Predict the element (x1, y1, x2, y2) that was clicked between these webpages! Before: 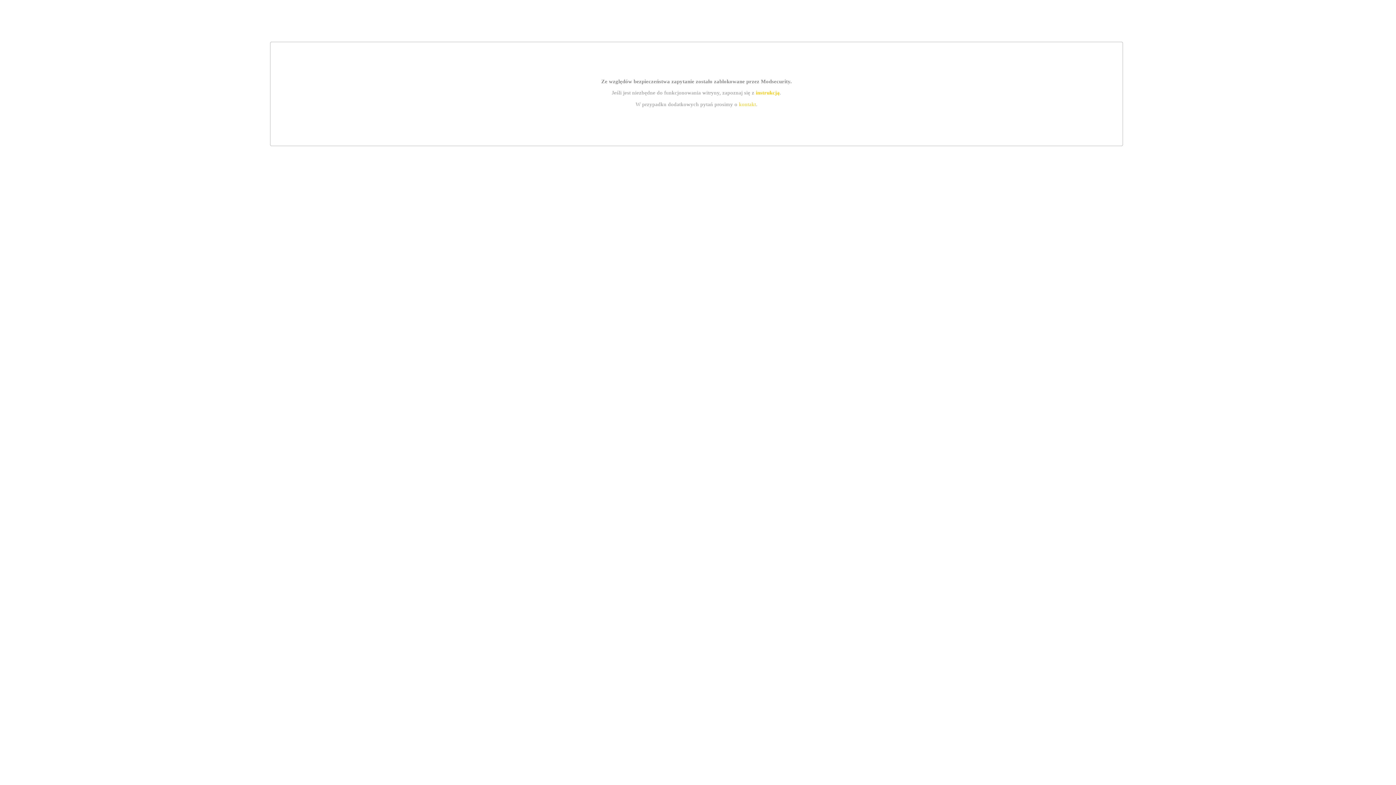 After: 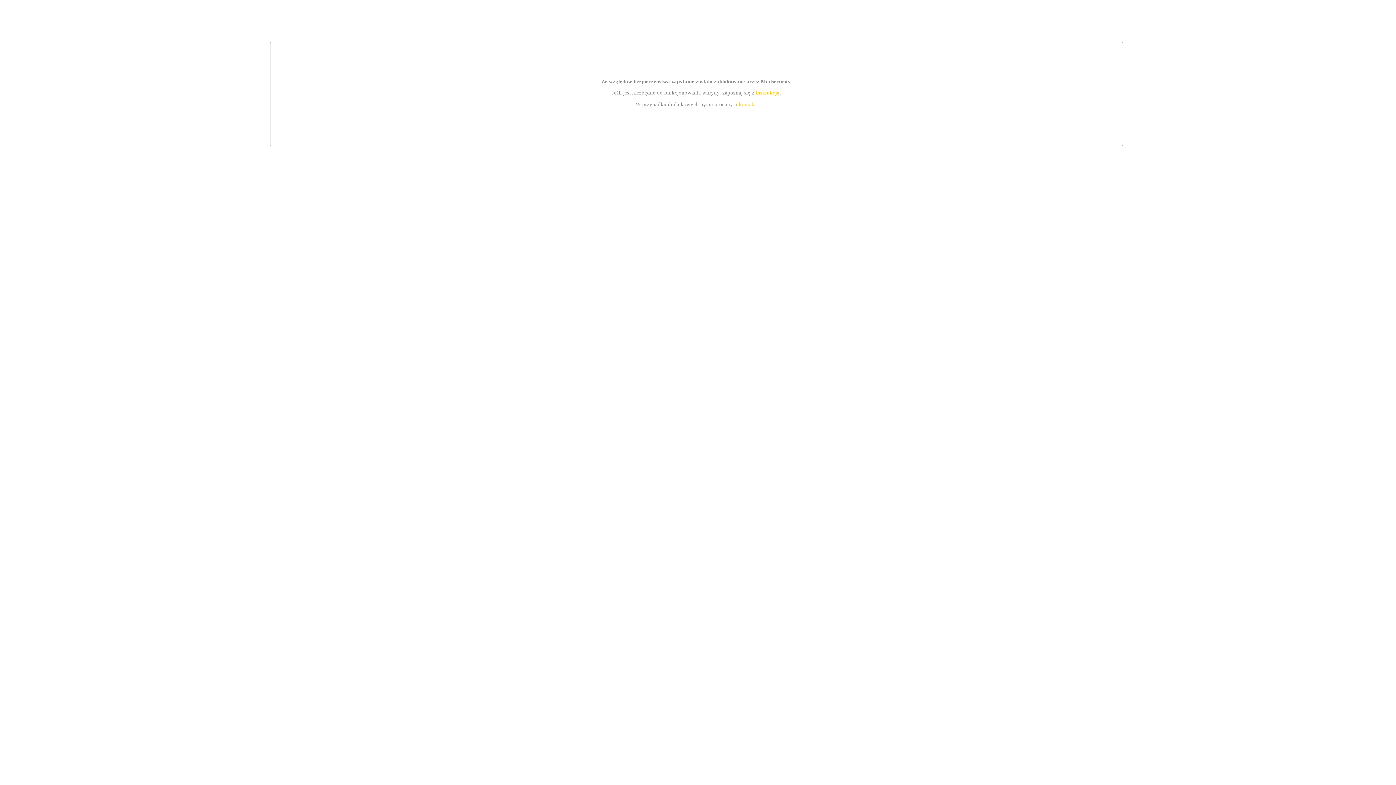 Action: label: instrukcją bbox: (755, 89, 779, 95)